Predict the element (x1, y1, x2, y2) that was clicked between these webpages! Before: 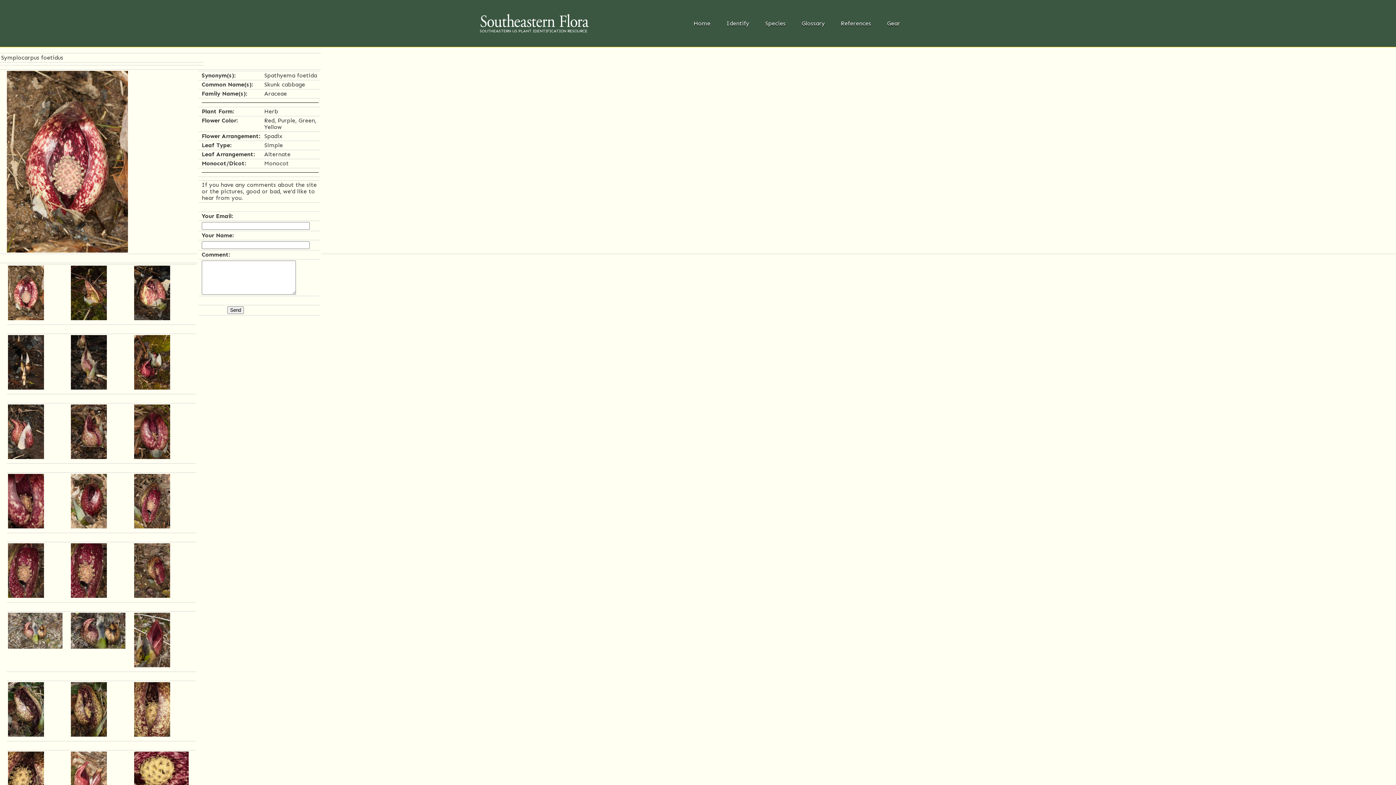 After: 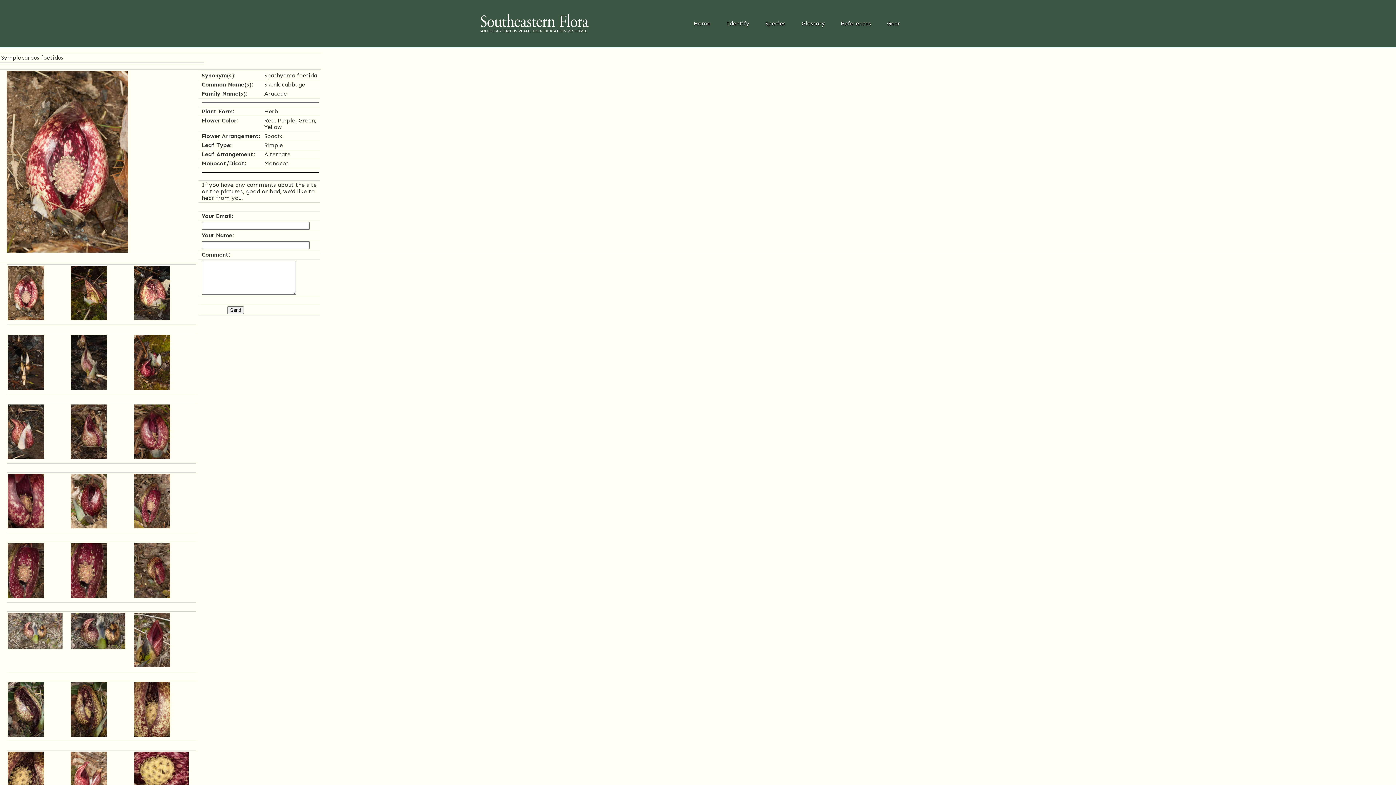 Action: bbox: (8, 592, 44, 599)